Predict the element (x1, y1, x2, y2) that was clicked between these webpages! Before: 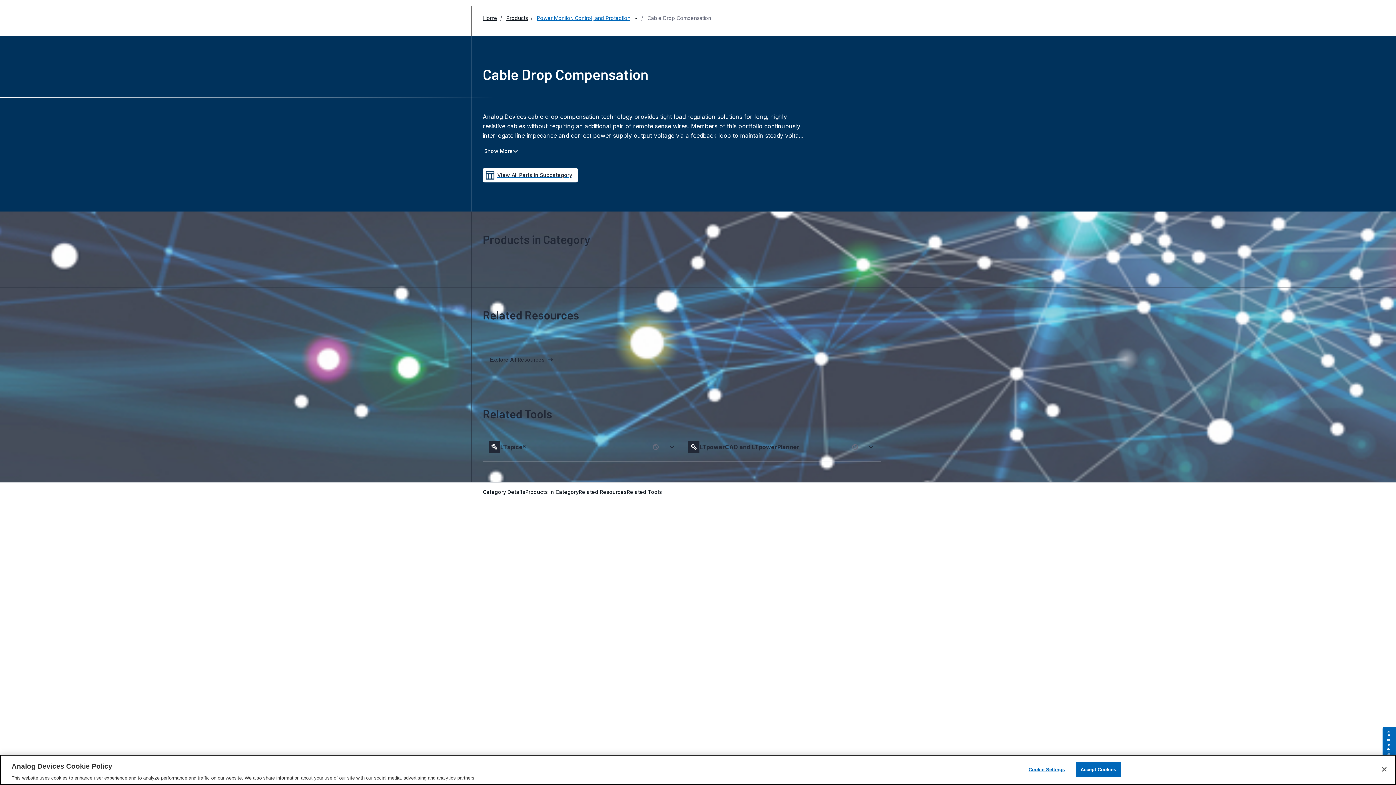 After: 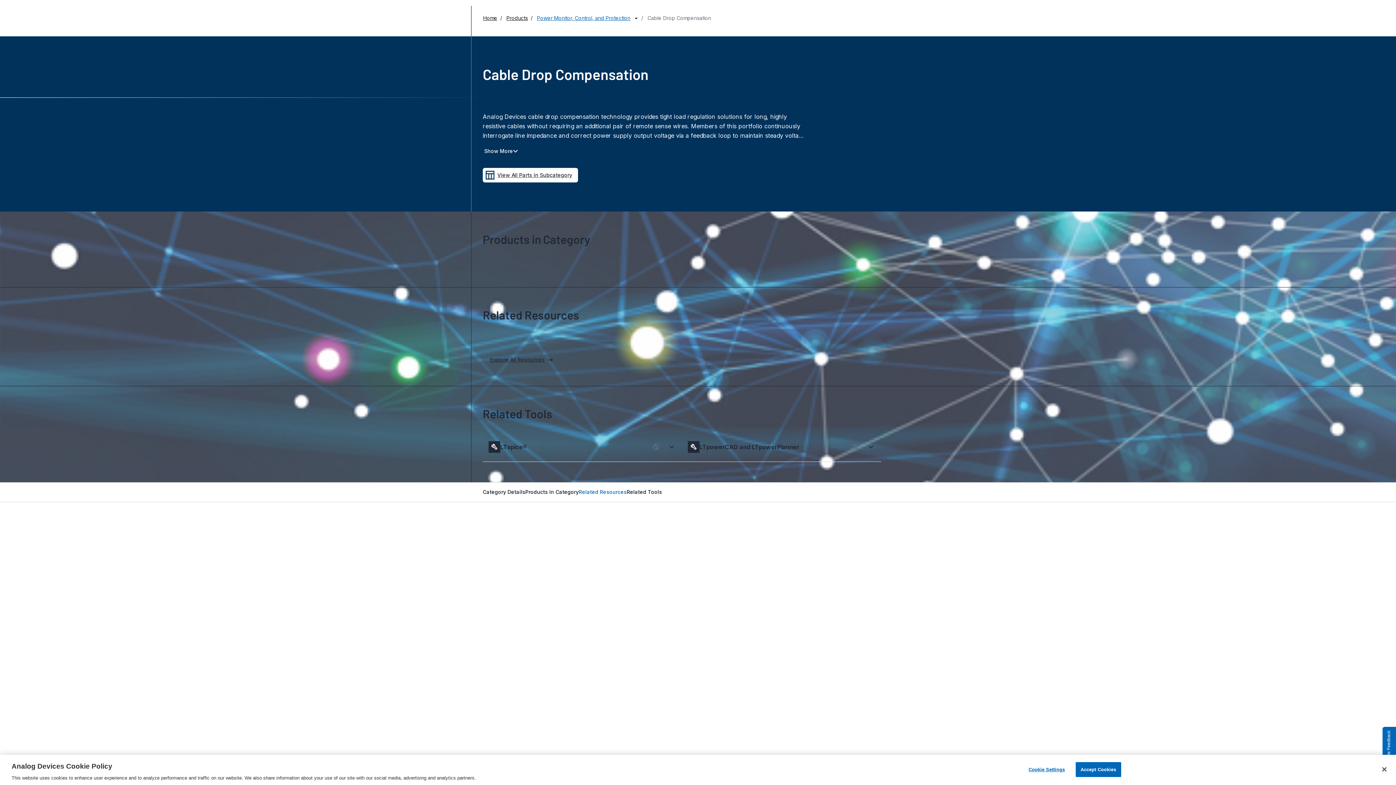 Action: bbox: (578, 482, 626, 502) label: Related Resources